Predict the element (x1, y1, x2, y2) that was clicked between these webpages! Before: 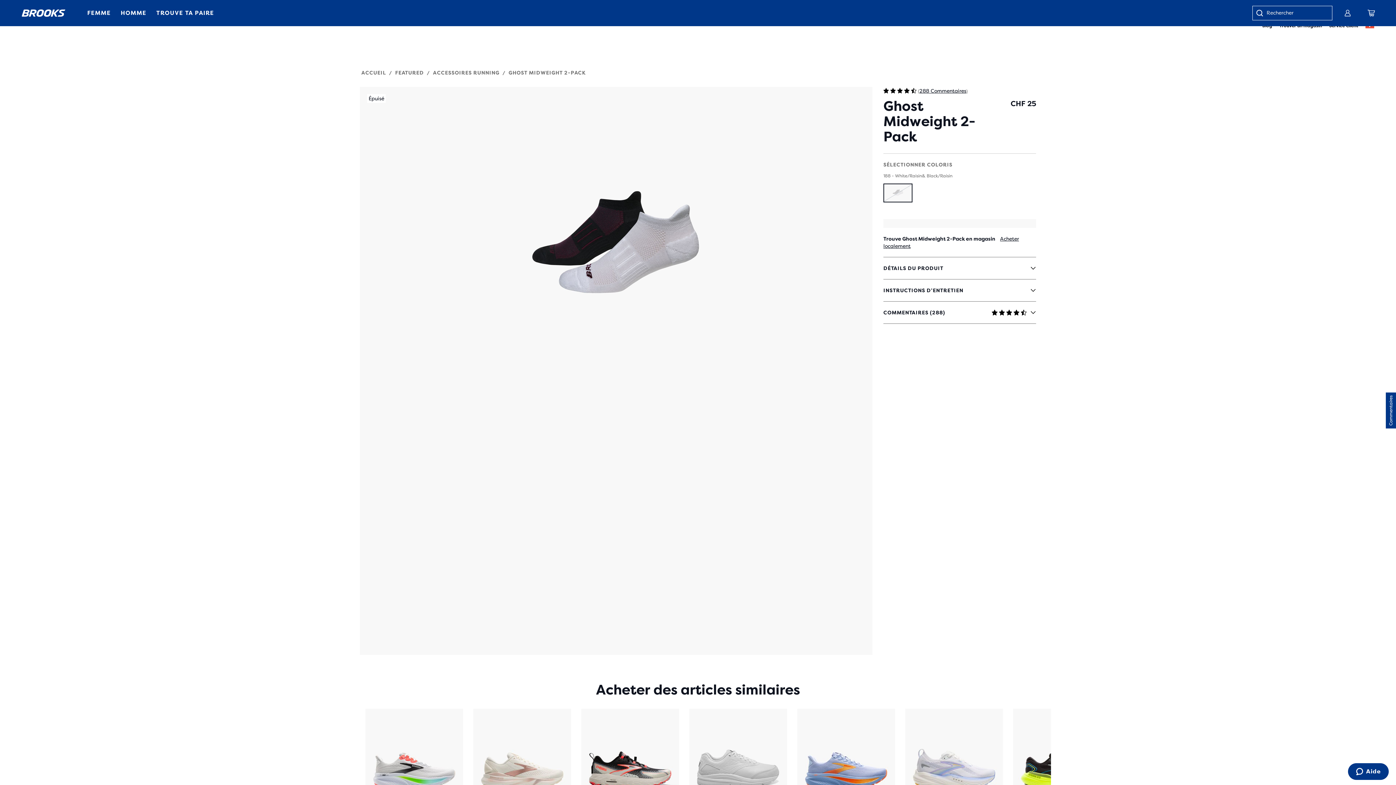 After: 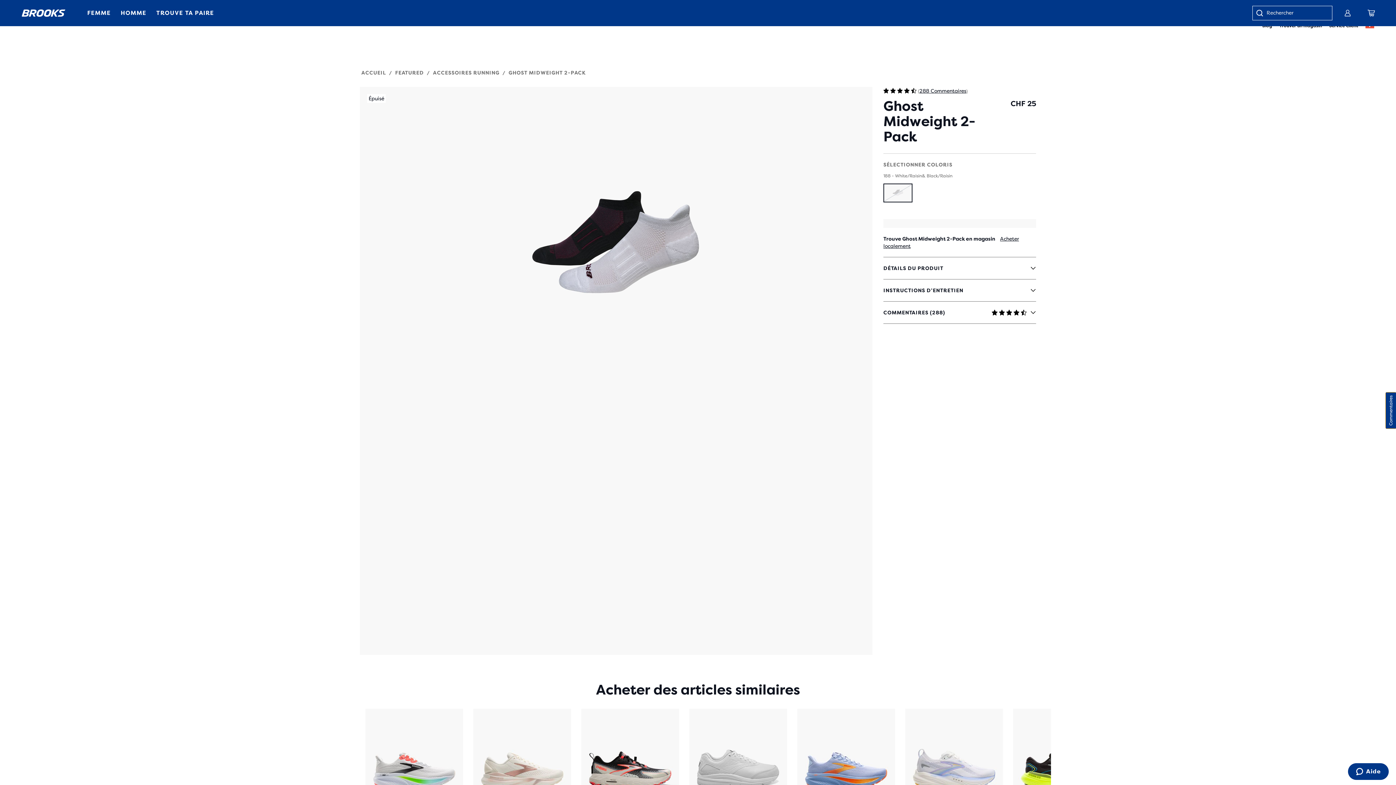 Action: bbox: (1386, 392, 1396, 428) label: Commentaires